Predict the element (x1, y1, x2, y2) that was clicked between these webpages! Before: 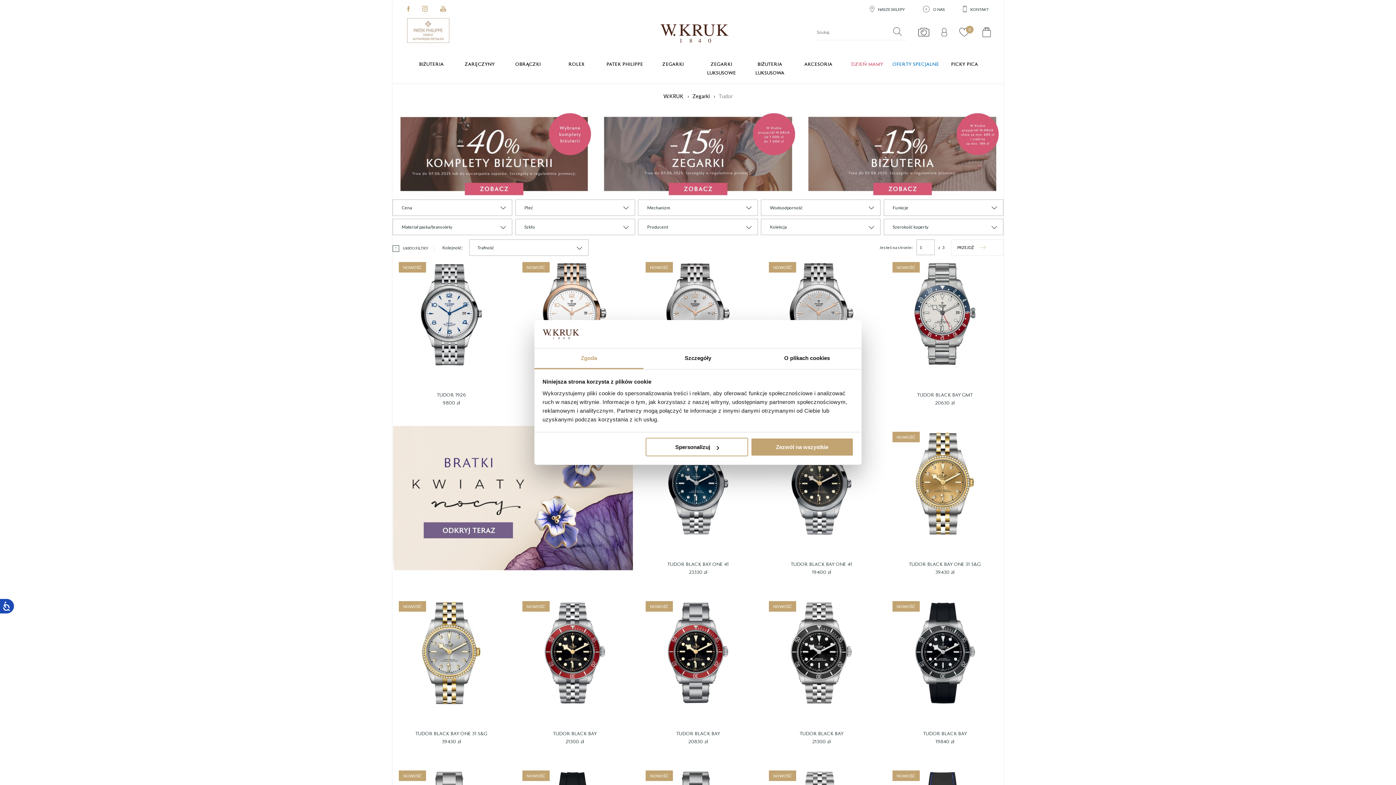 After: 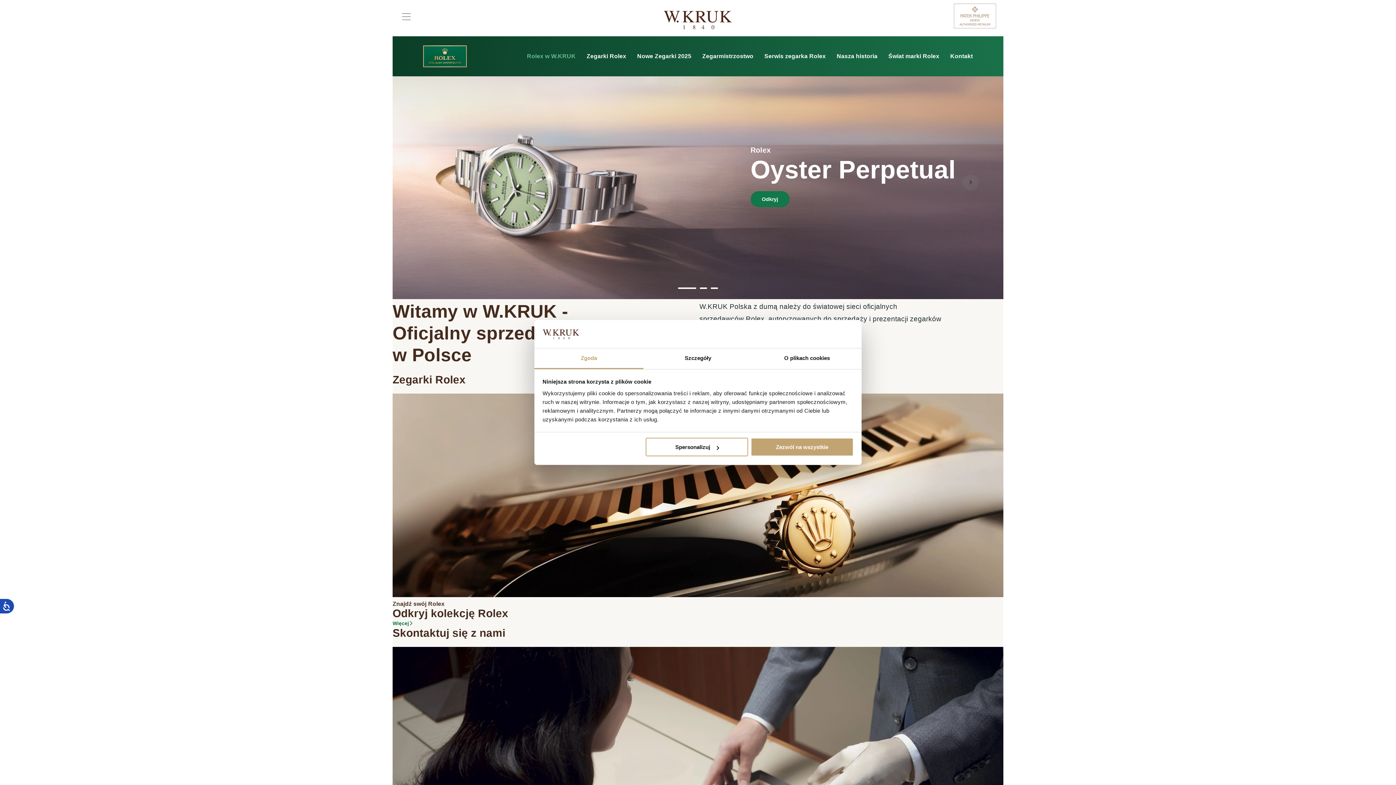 Action: label: ROLEX bbox: (552, 54, 600, 74)